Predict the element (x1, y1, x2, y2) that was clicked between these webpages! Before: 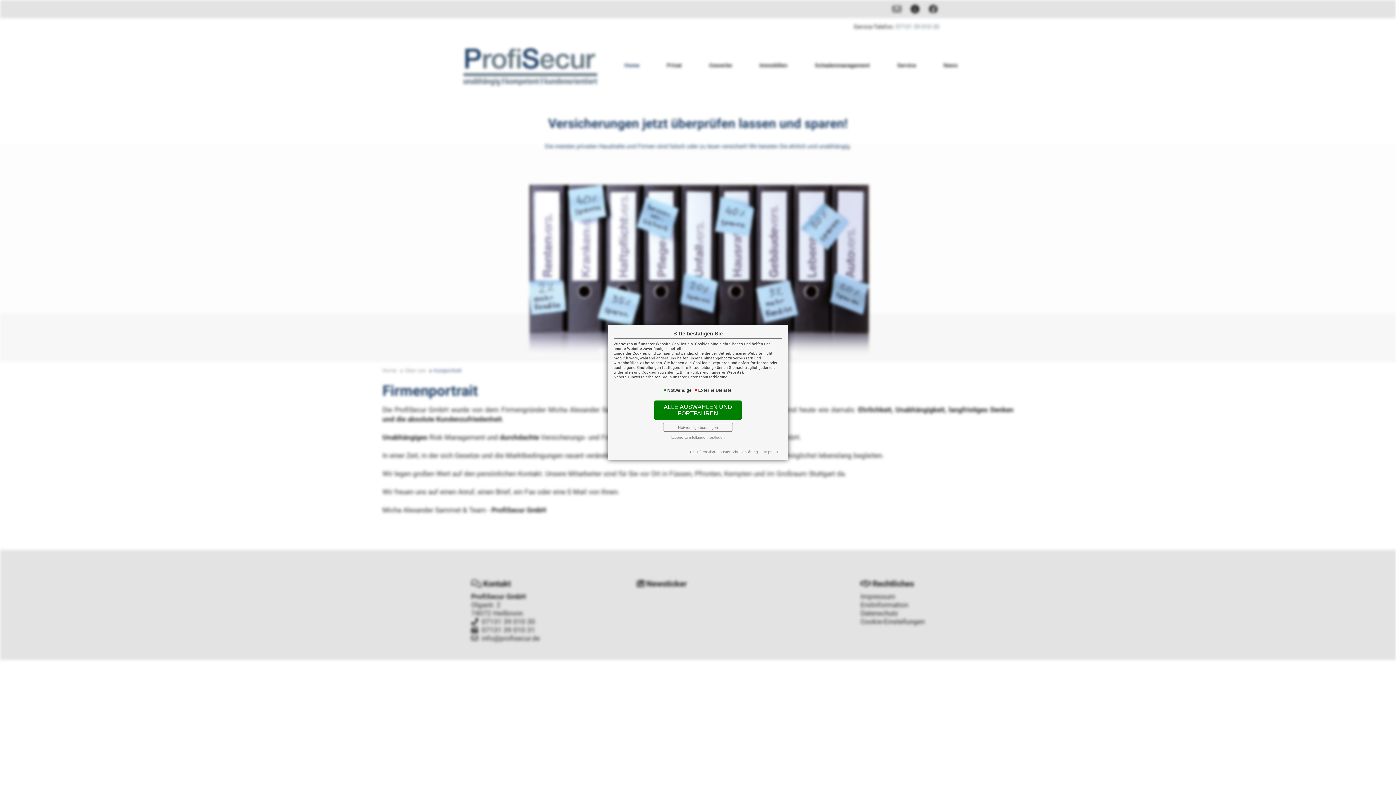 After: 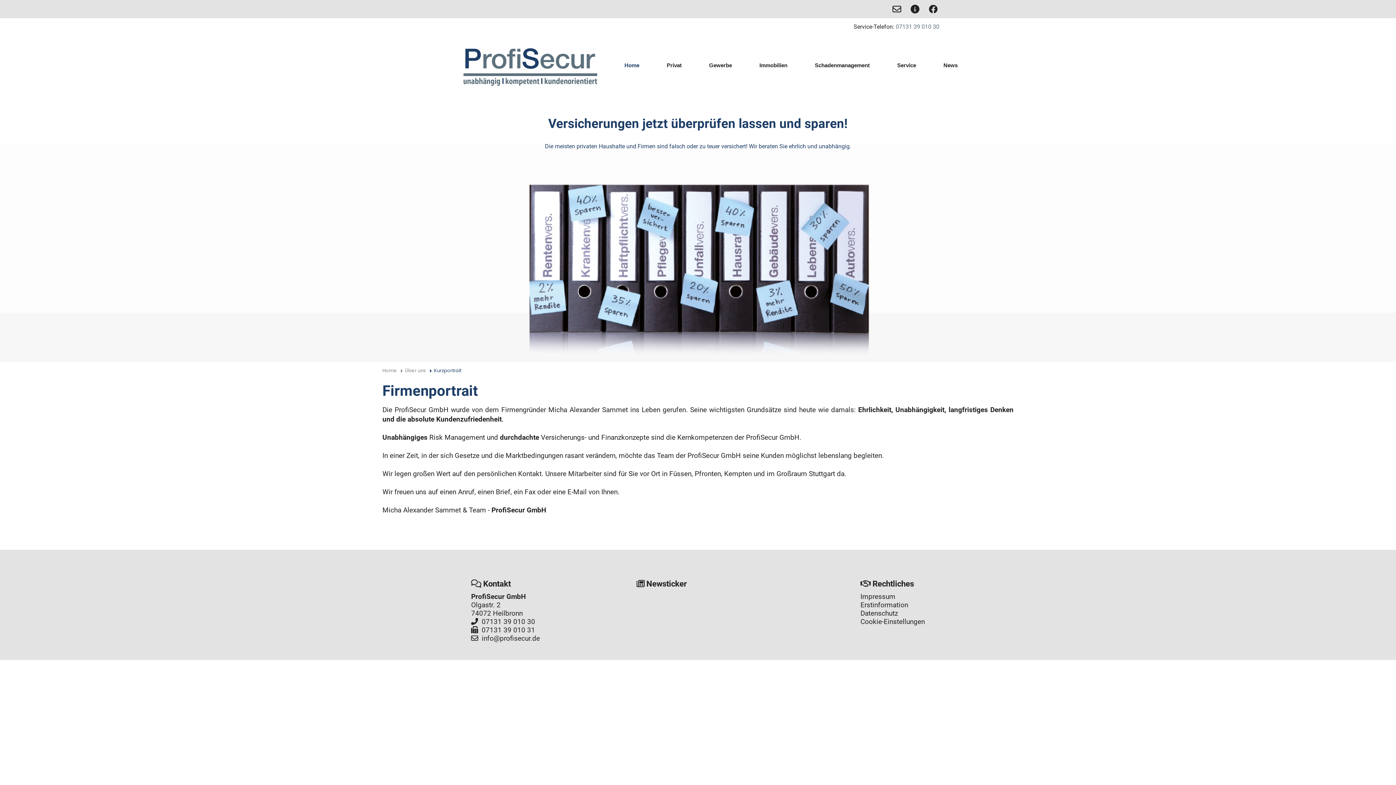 Action: label: ALLE AUSWÄHLEN UND FORTFAHREN bbox: (654, 400, 741, 420)